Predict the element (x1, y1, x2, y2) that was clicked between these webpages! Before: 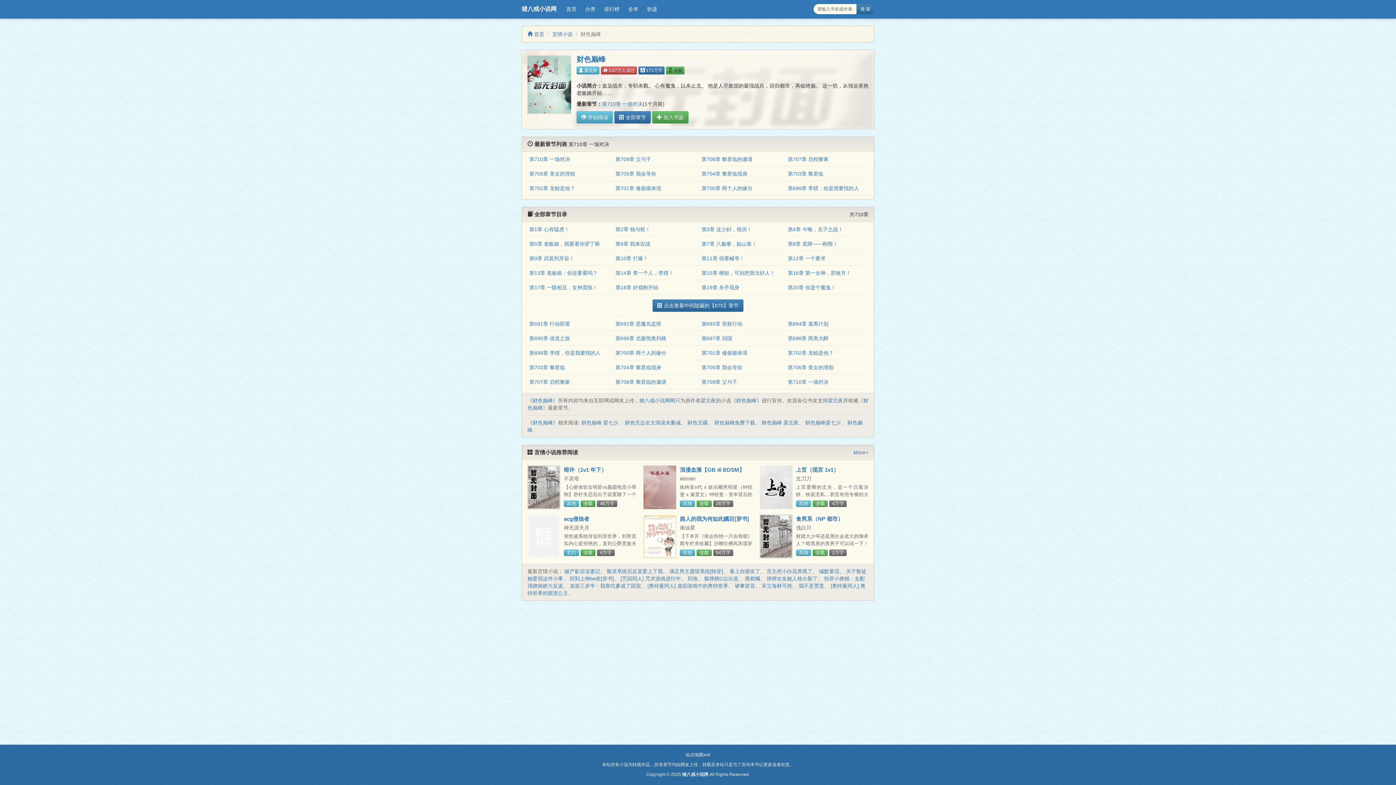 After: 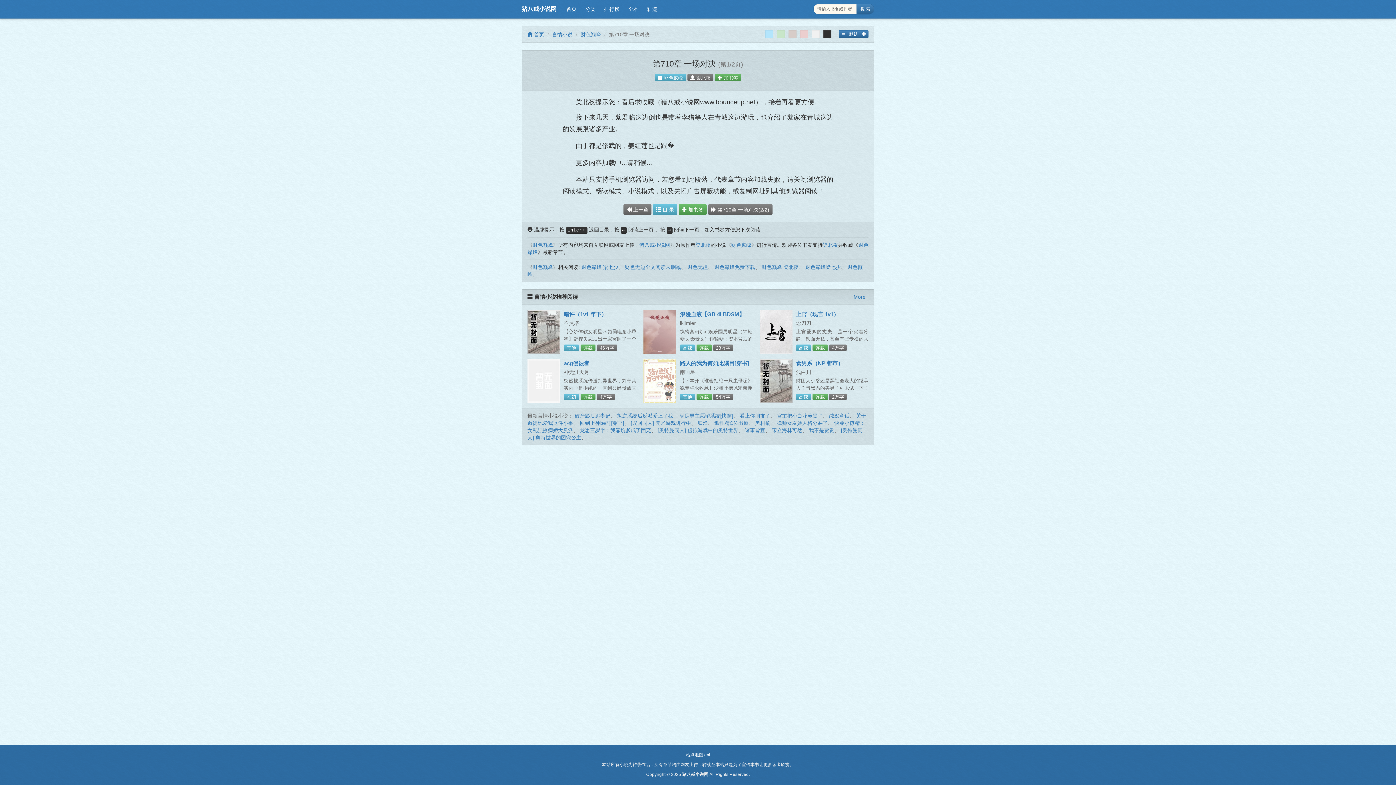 Action: bbox: (788, 379, 828, 385) label: 第710章 一场对决